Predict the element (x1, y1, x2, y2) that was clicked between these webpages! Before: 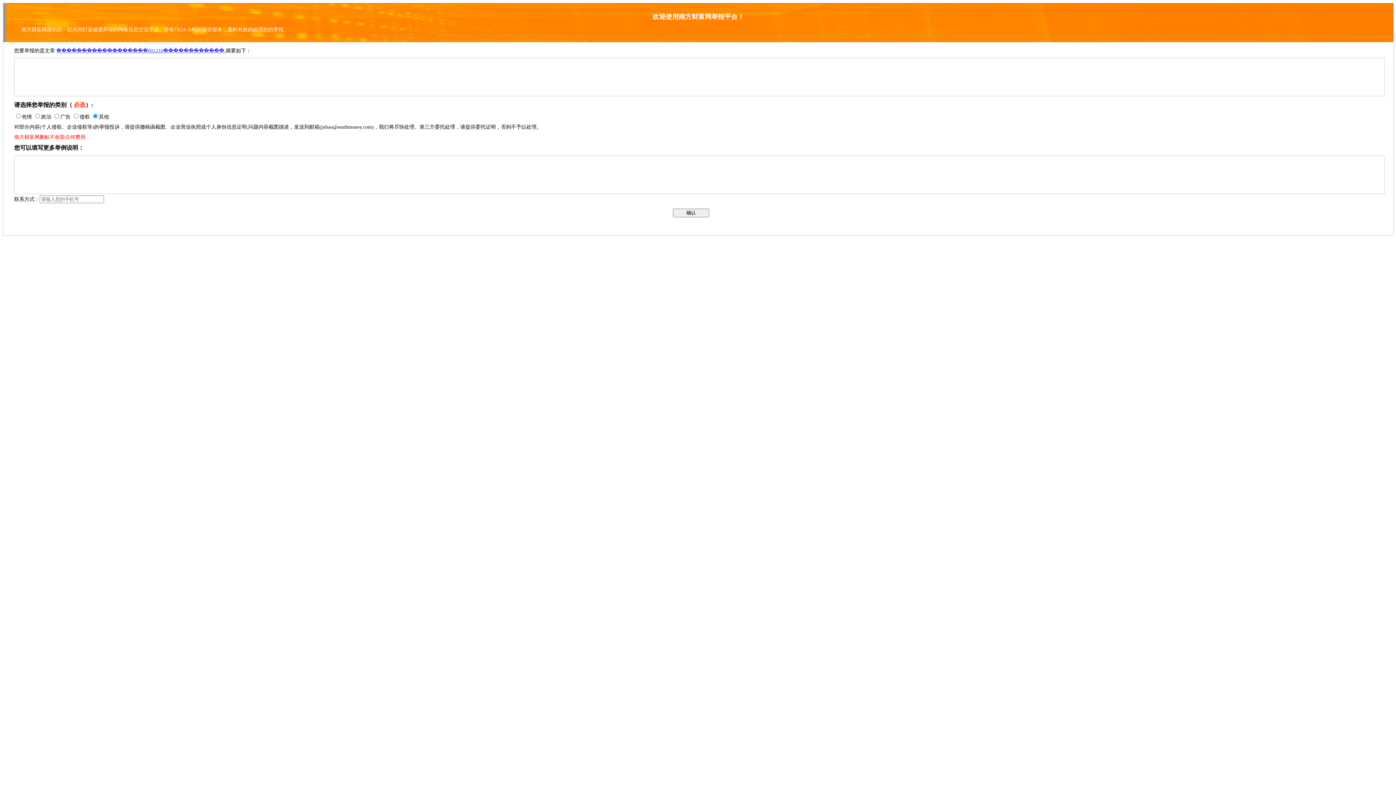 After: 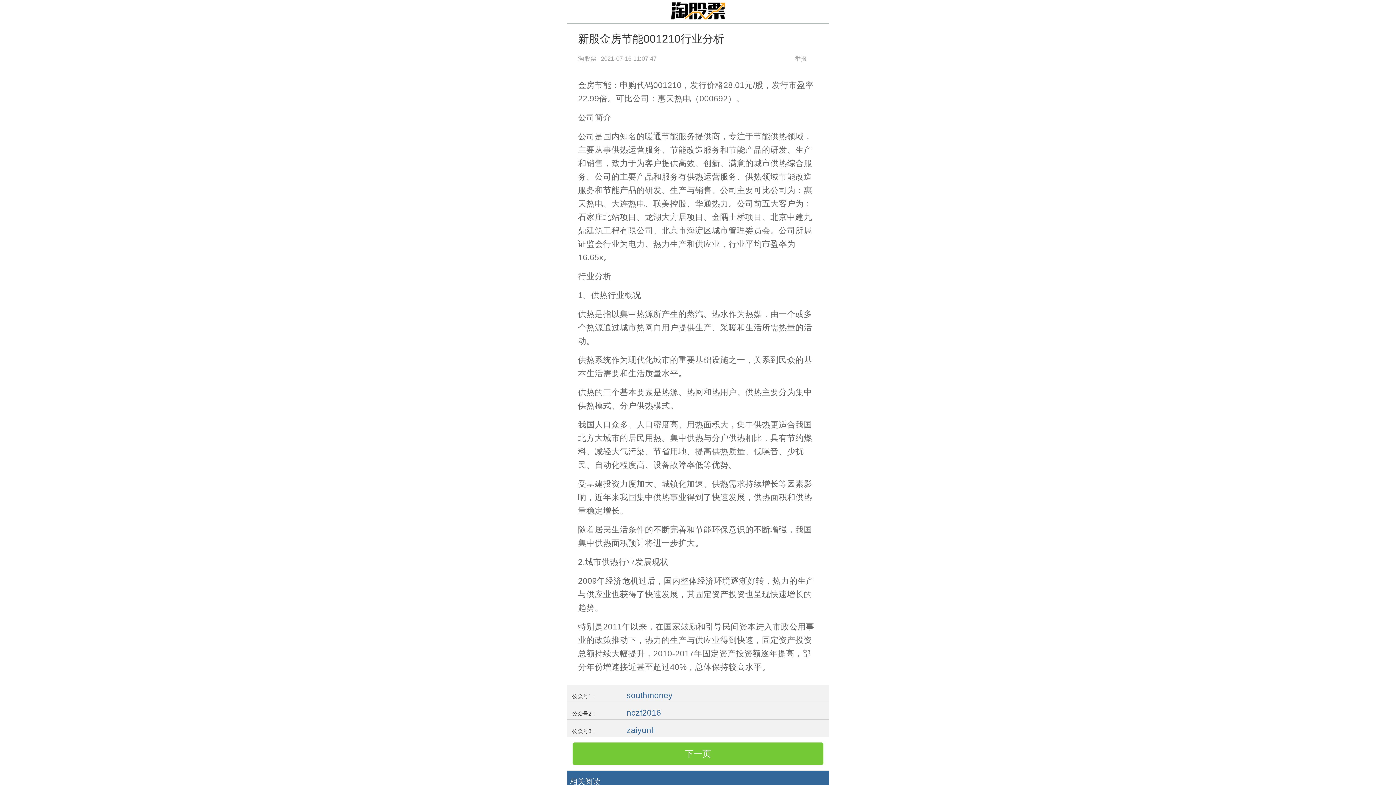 Action: label: ������������������001210������������ bbox: (56, 48, 224, 53)